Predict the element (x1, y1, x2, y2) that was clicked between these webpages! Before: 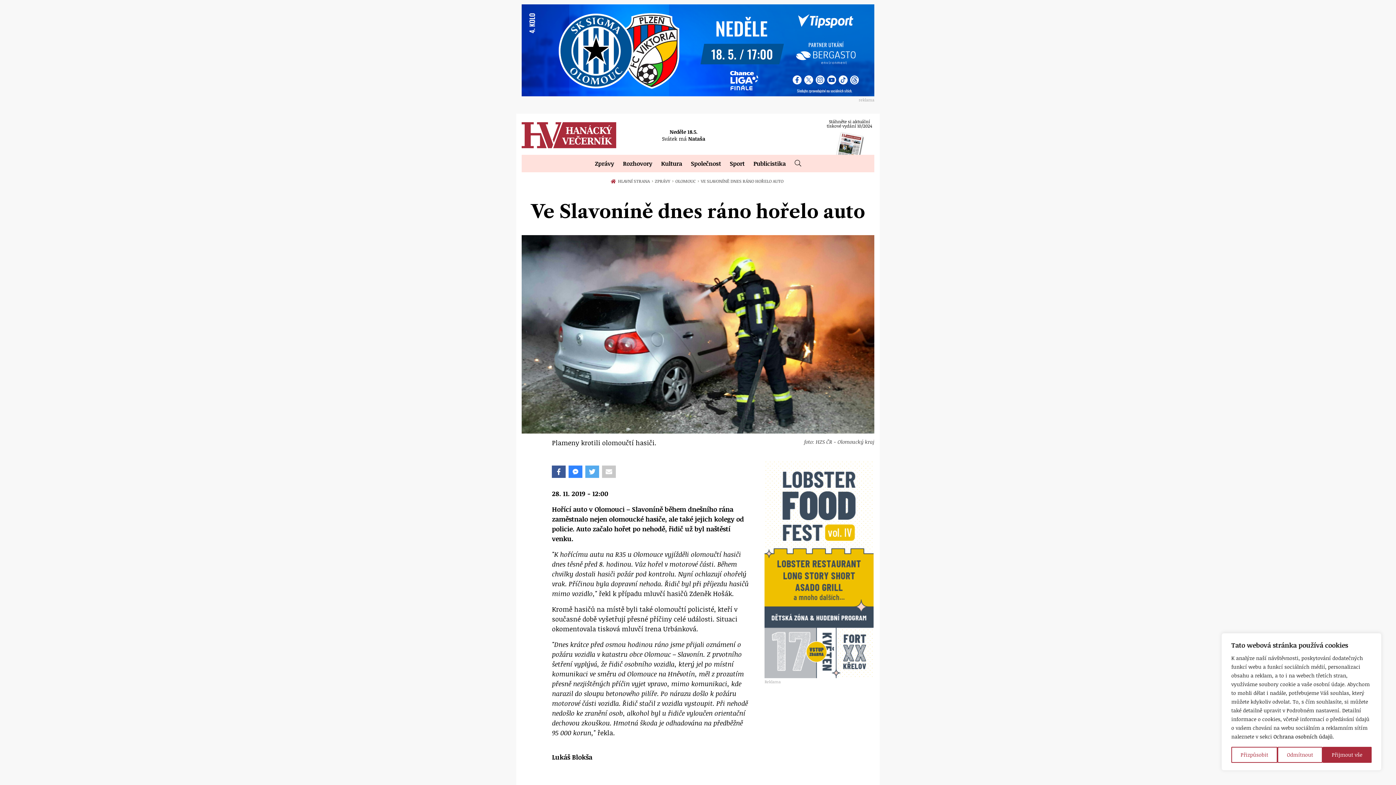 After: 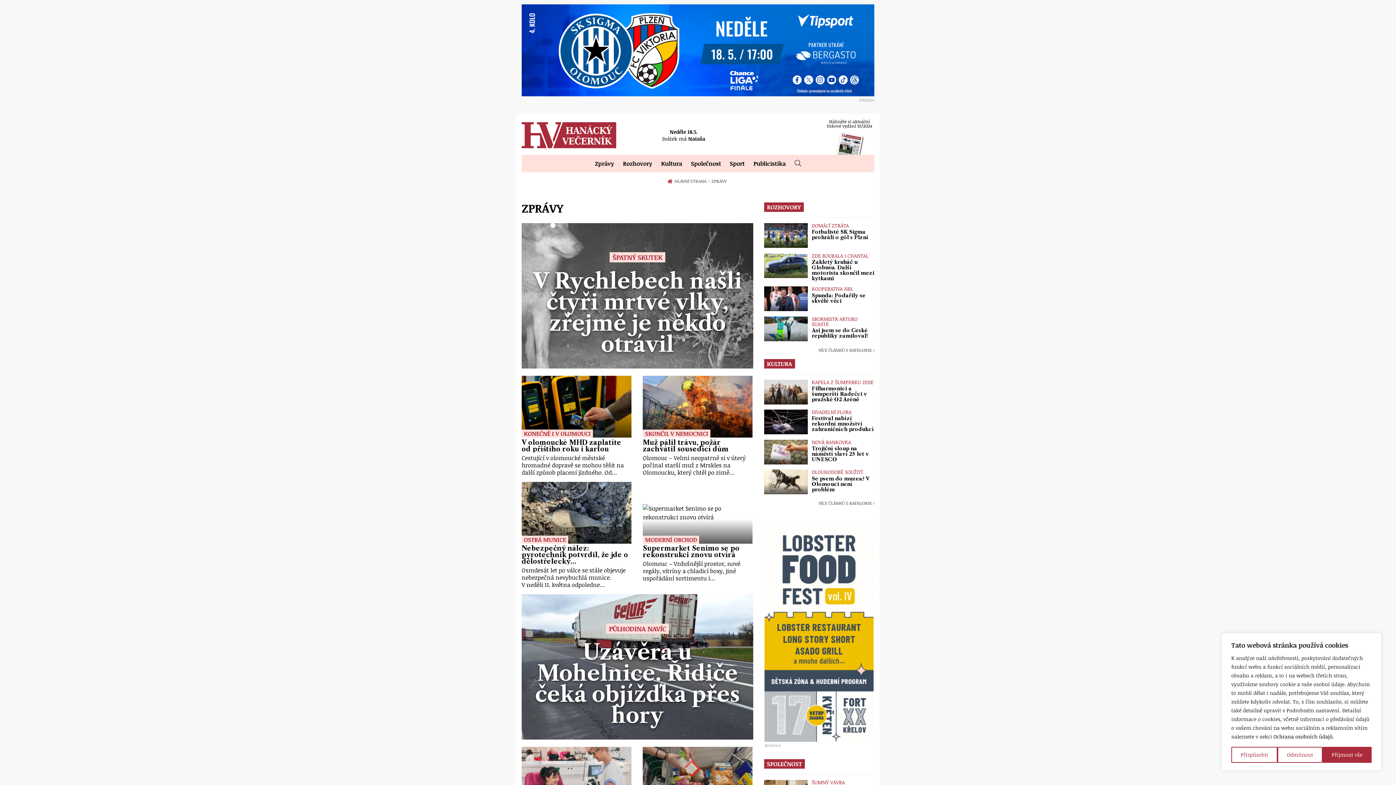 Action: label: Zprávy bbox: (590, 154, 618, 172)